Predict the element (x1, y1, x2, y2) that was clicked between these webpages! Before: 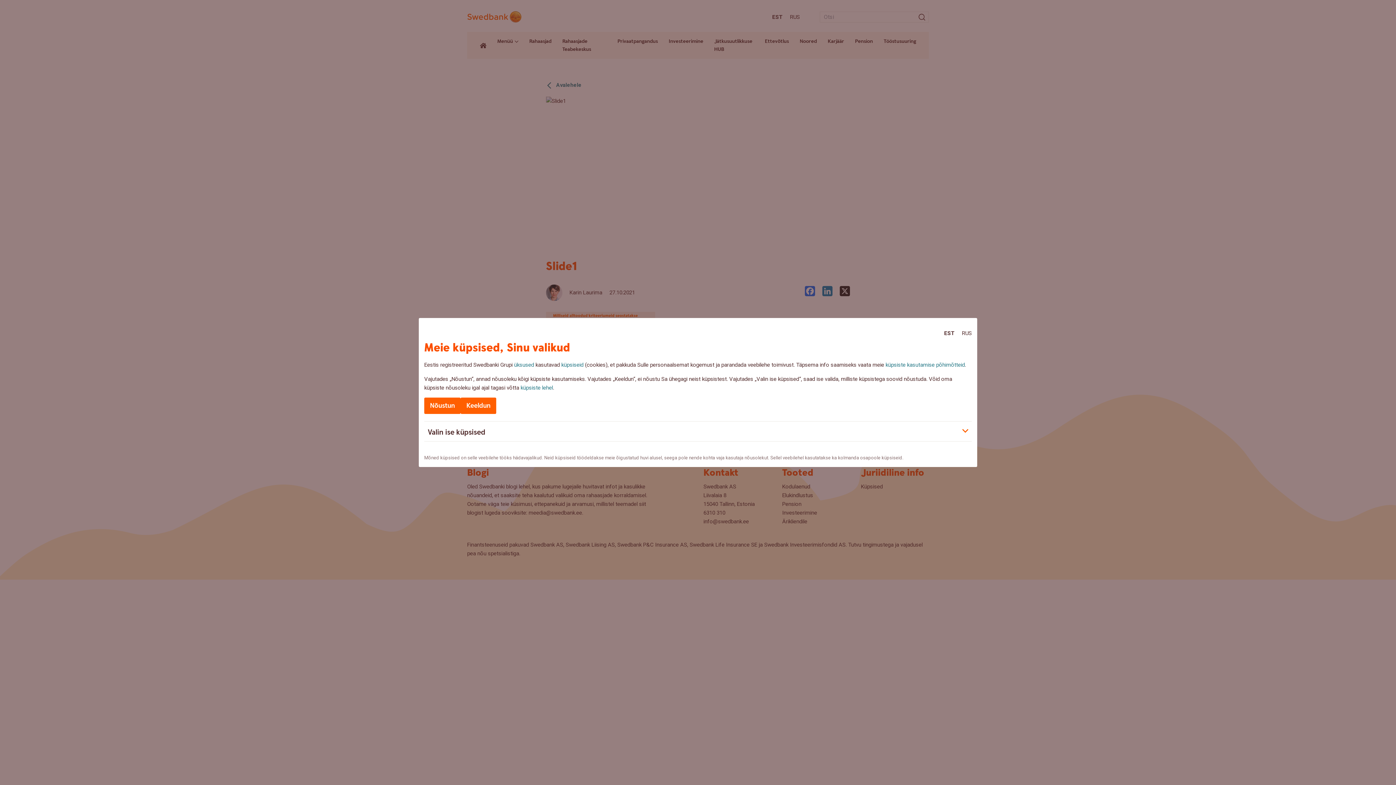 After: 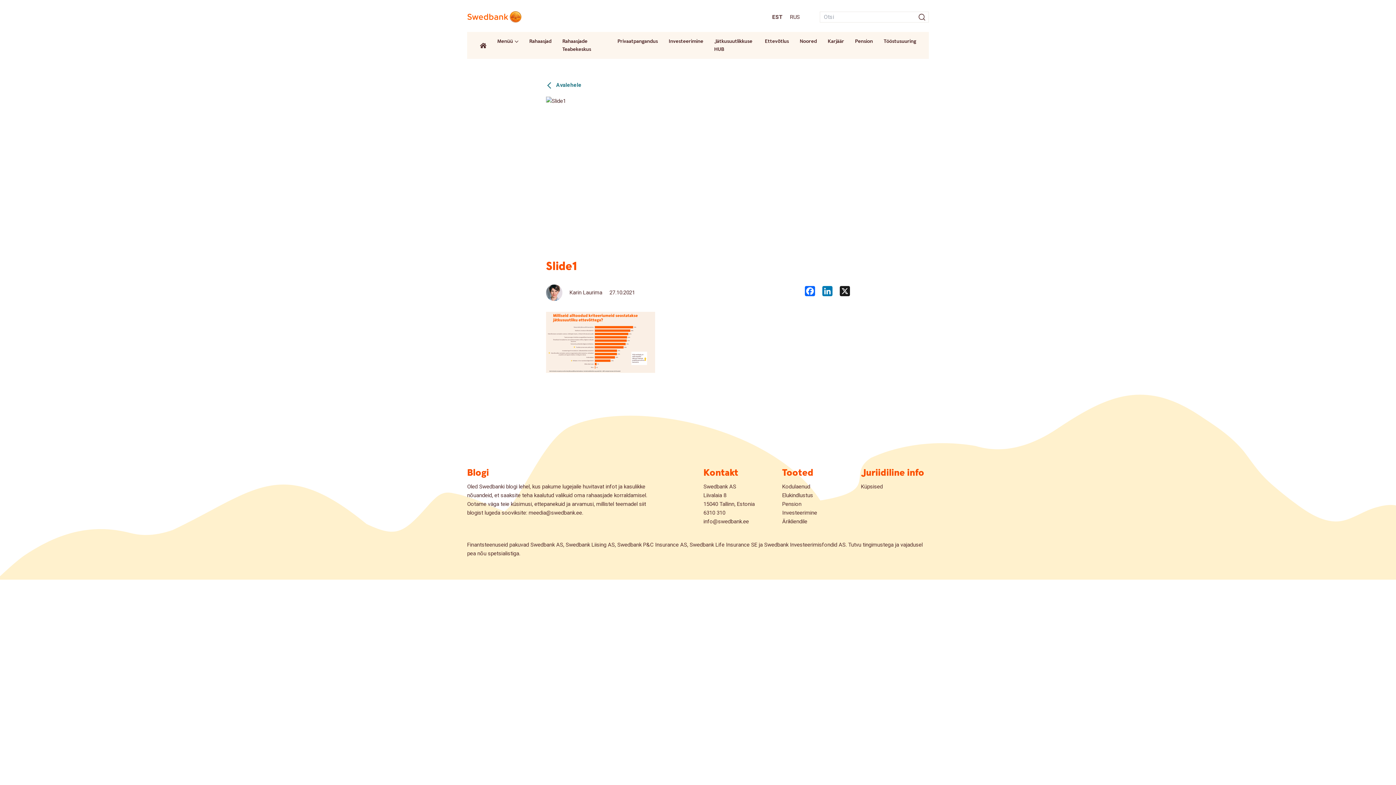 Action: label: Keeldun bbox: (460, 397, 496, 414)